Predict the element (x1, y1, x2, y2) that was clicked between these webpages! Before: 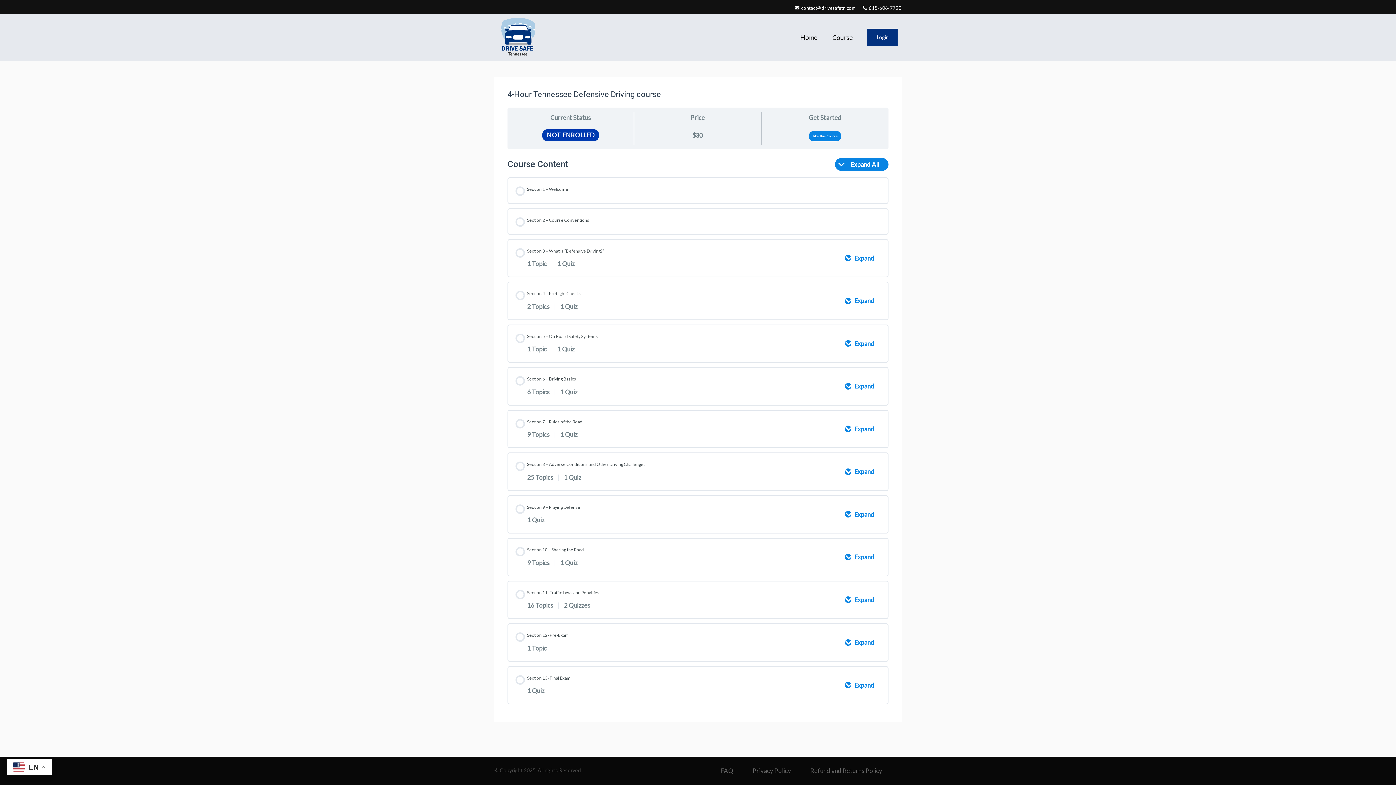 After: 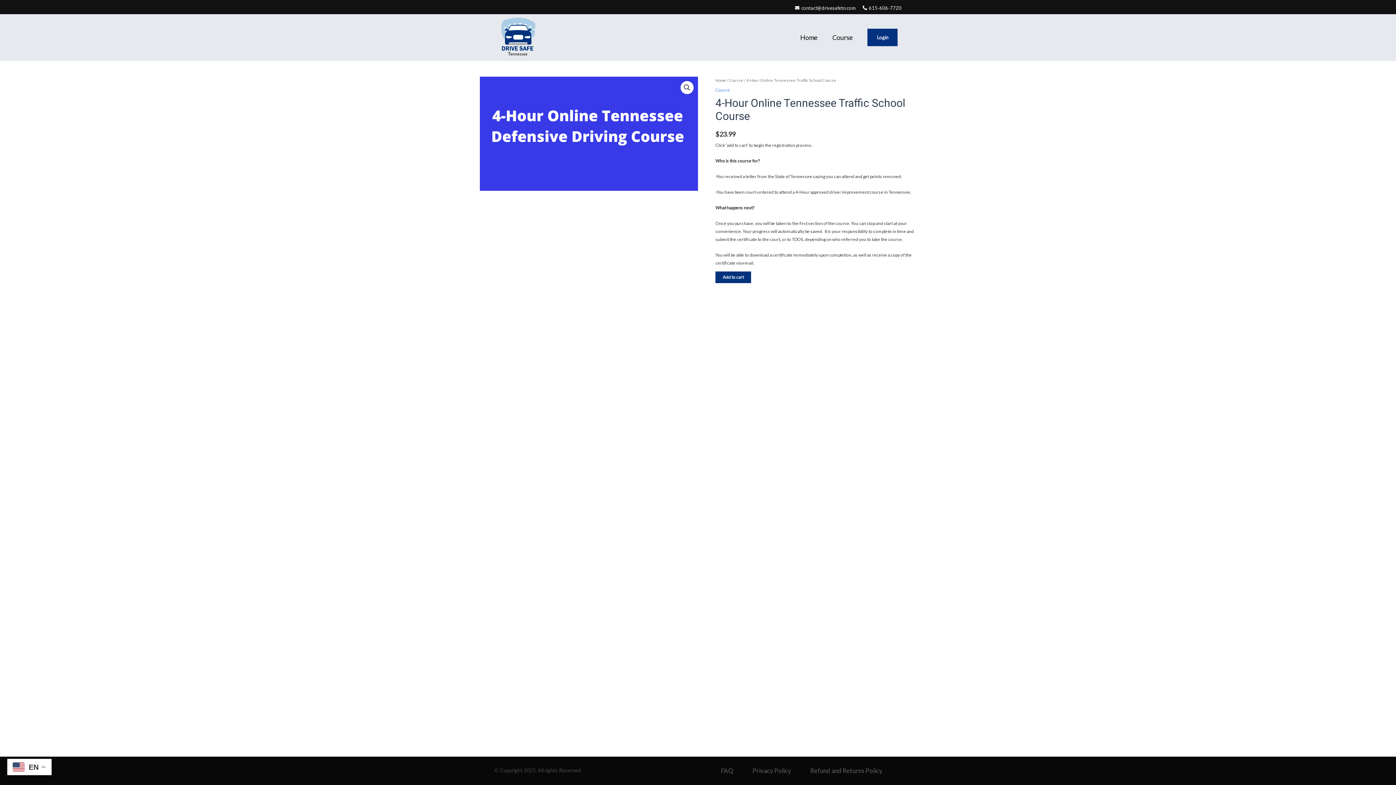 Action: bbox: (825, 27, 860, 47) label: Course